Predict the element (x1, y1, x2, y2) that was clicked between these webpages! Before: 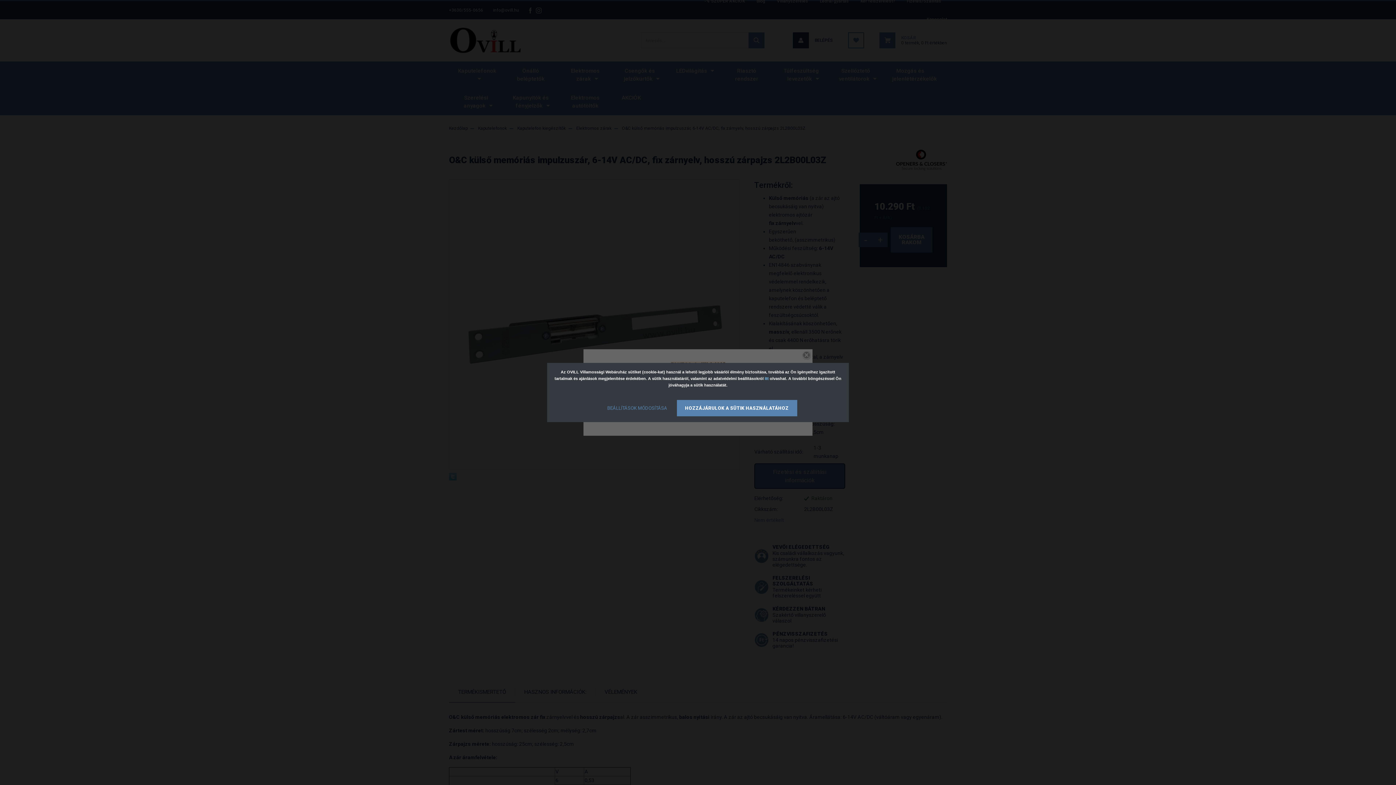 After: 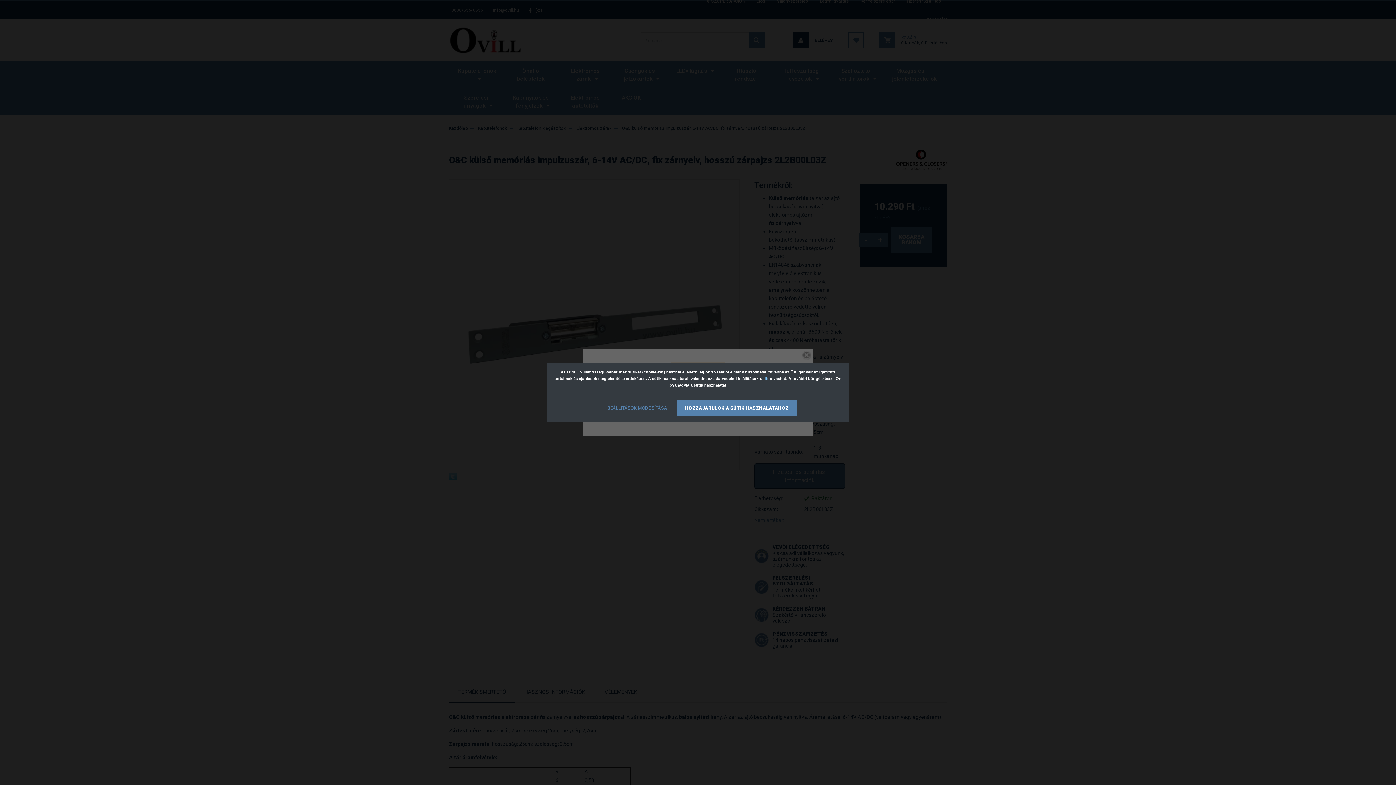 Action: bbox: (764, 376, 768, 380) label: itt